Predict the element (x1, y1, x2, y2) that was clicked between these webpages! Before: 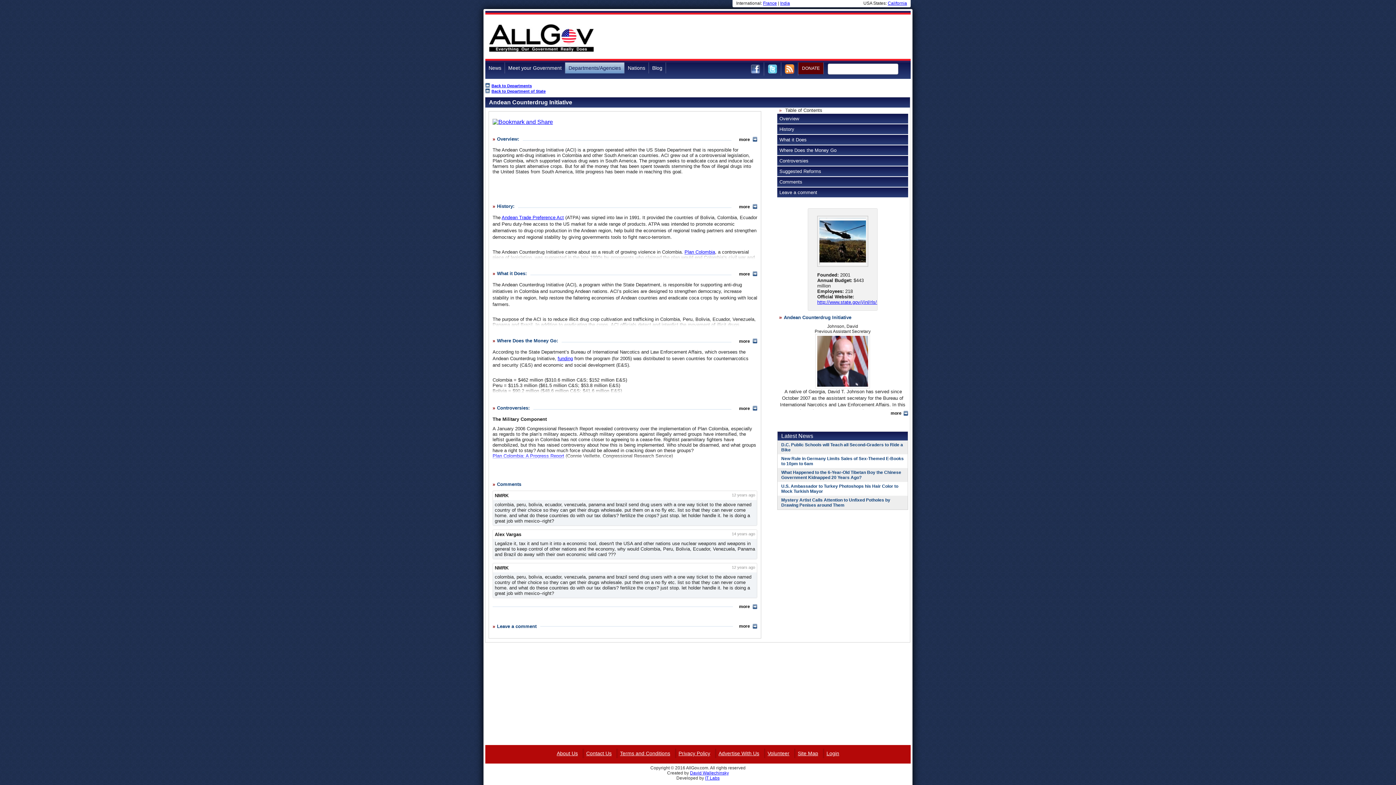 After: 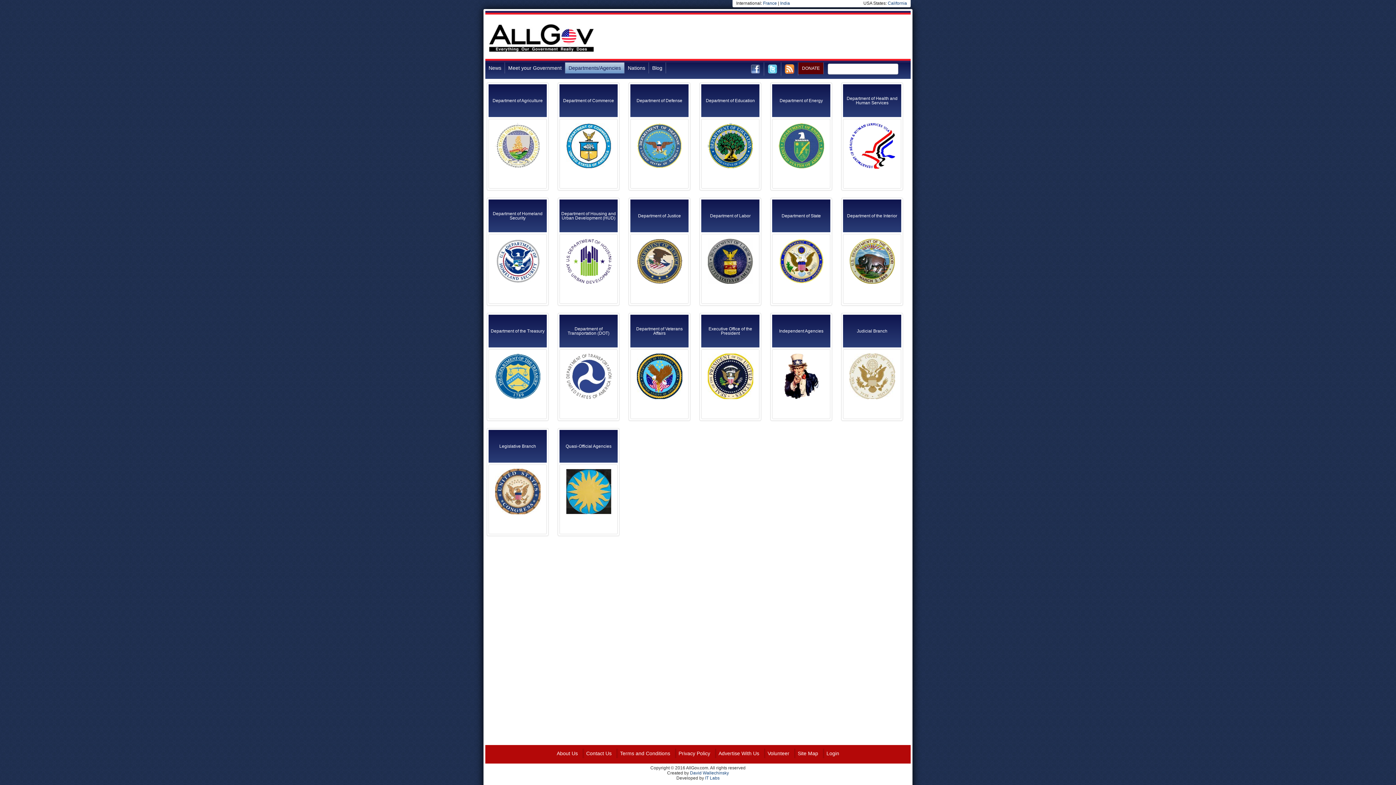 Action: label: Departments/Agencies bbox: (565, 62, 624, 73)